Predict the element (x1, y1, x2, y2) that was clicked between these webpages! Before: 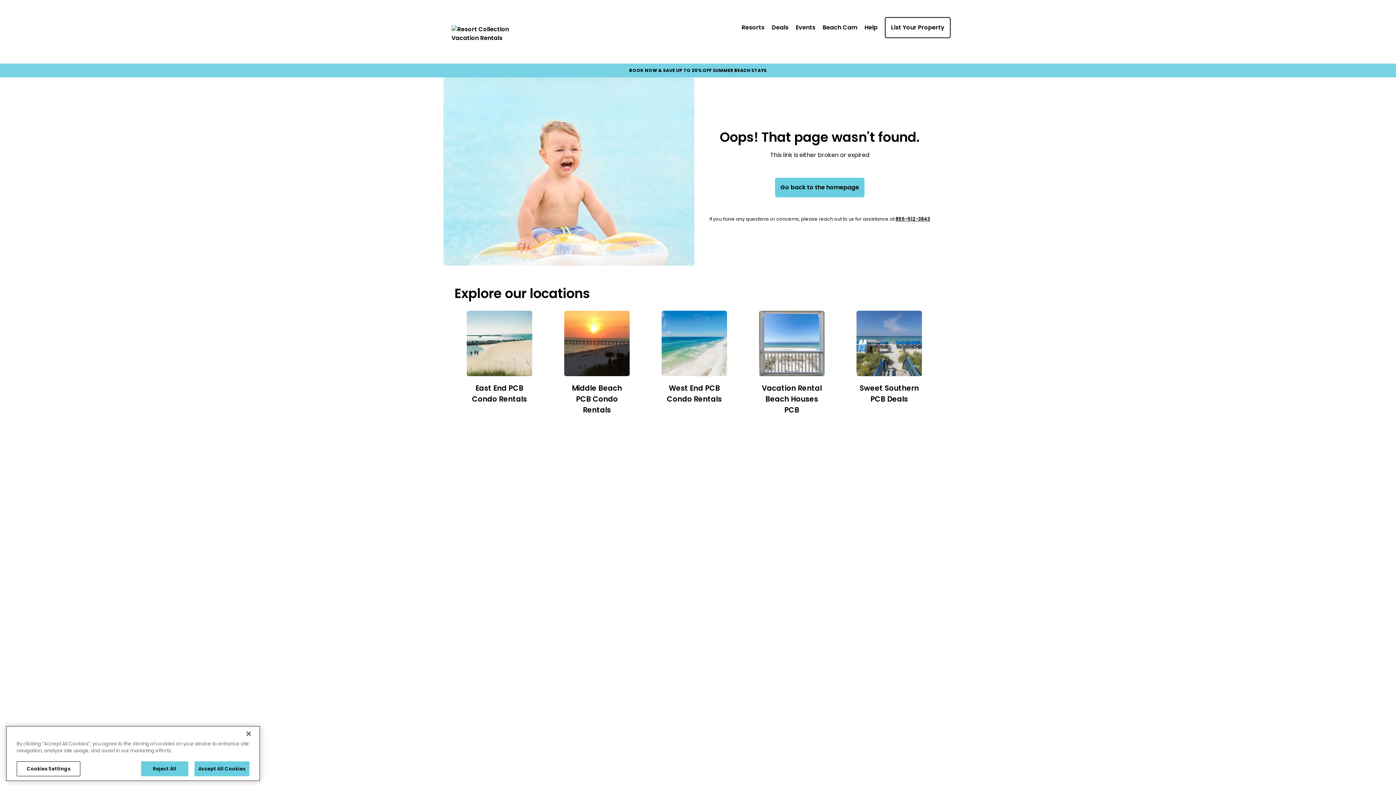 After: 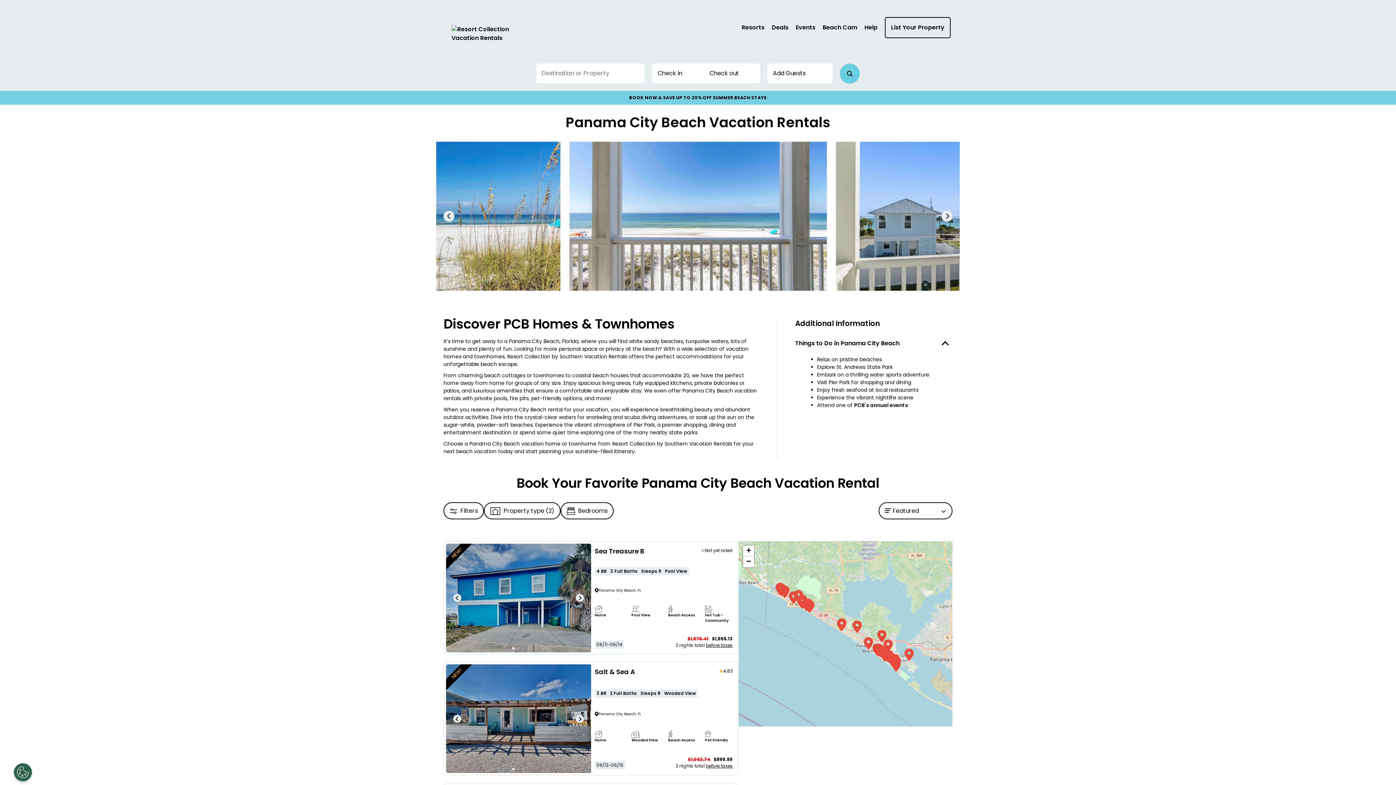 Action: label: Vacation Rental Beach Houses PCB bbox: (759, 310, 824, 415)